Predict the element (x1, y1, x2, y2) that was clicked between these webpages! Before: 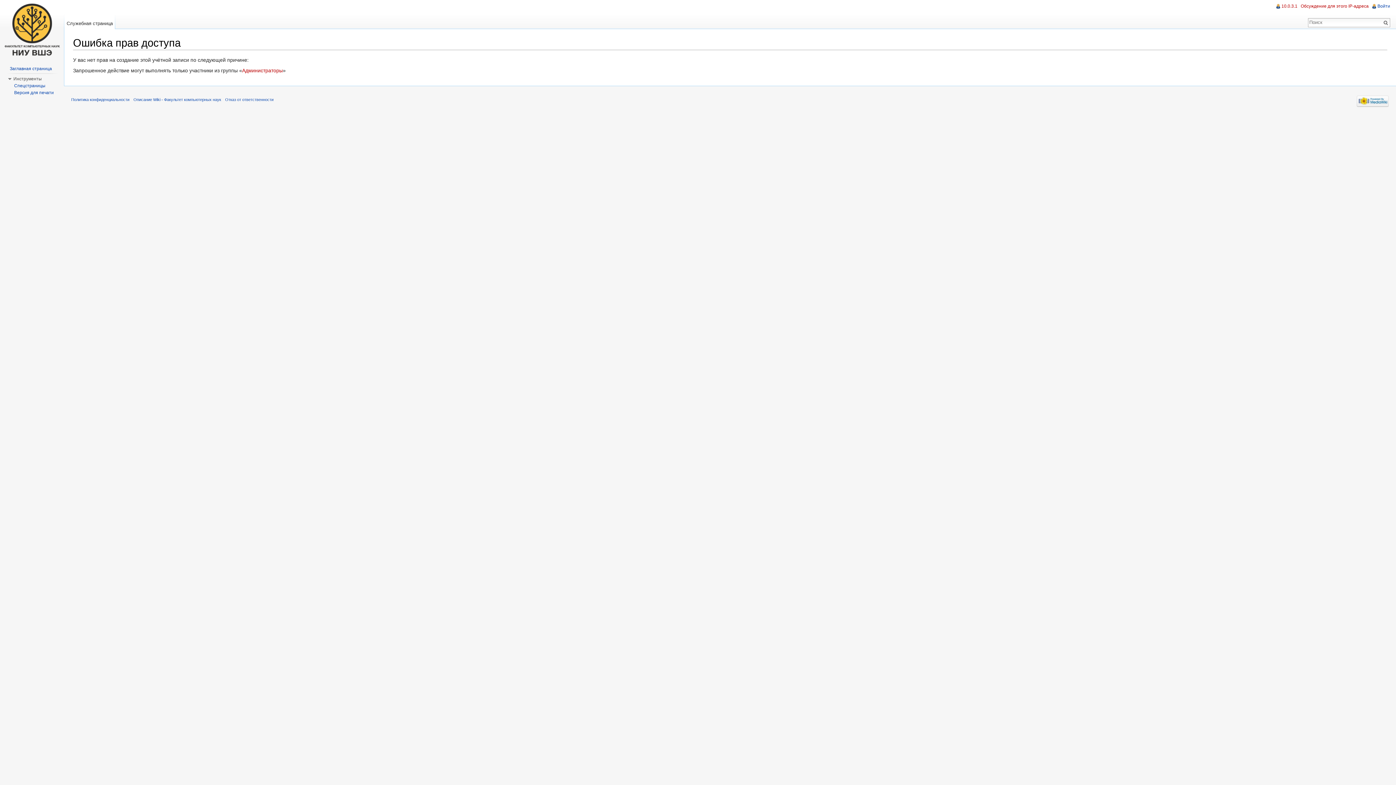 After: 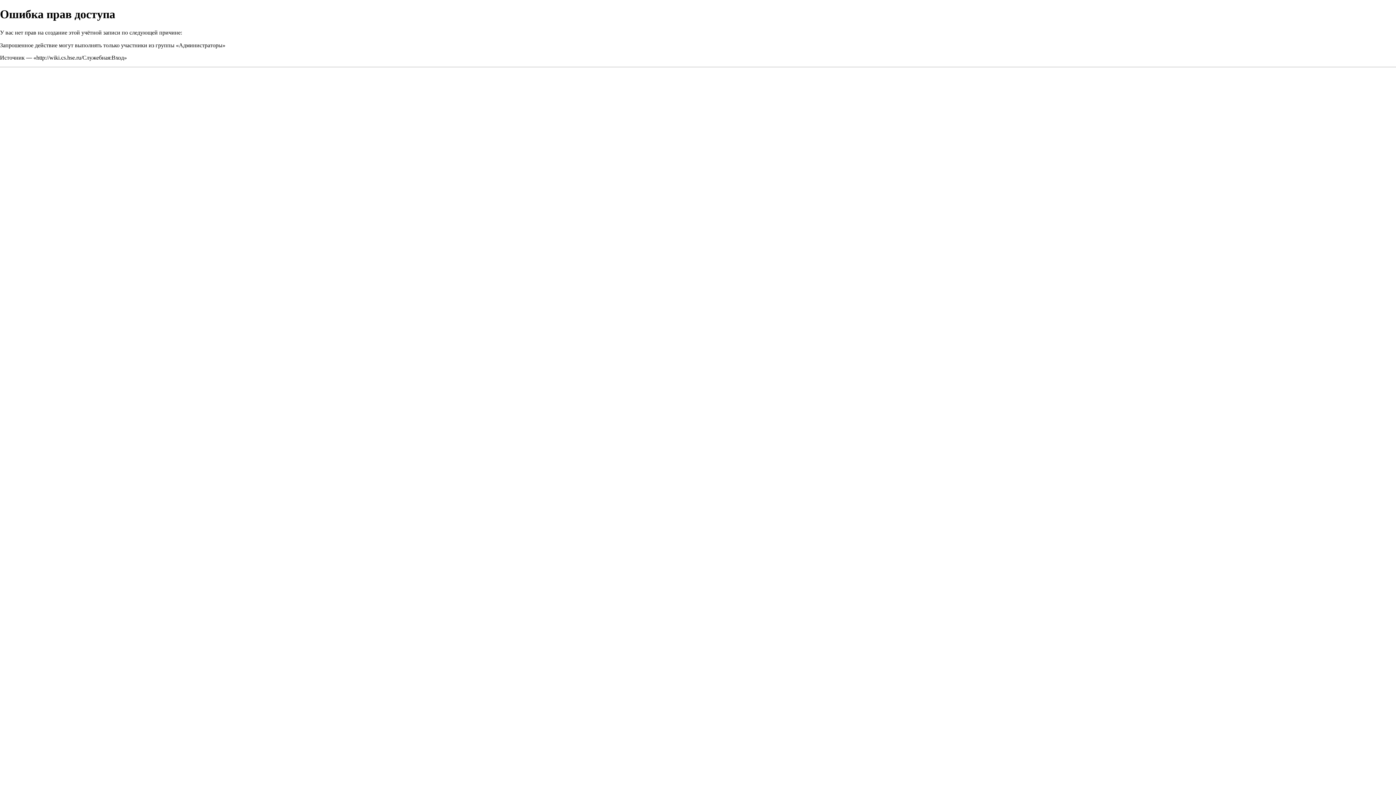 Action: label: Версия для печати bbox: (14, 90, 53, 95)